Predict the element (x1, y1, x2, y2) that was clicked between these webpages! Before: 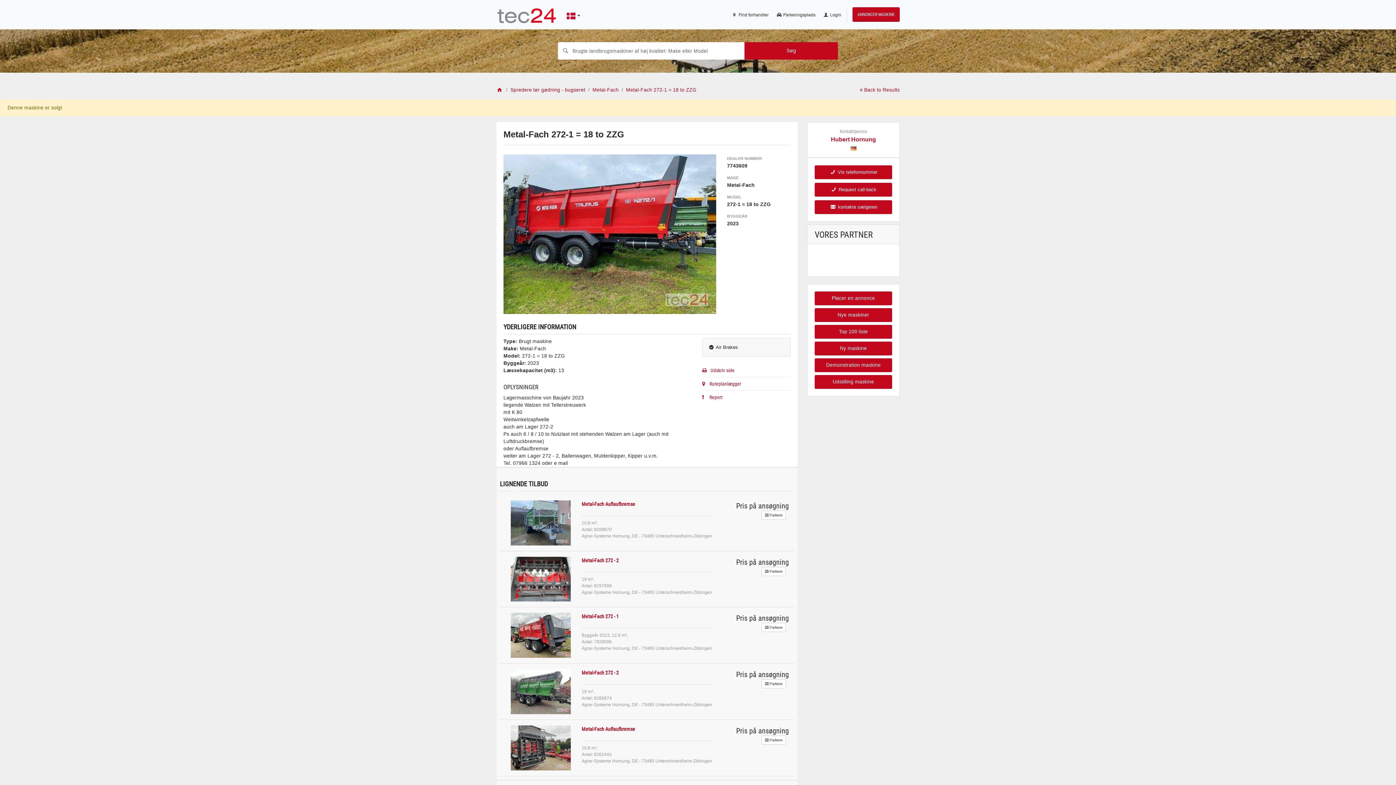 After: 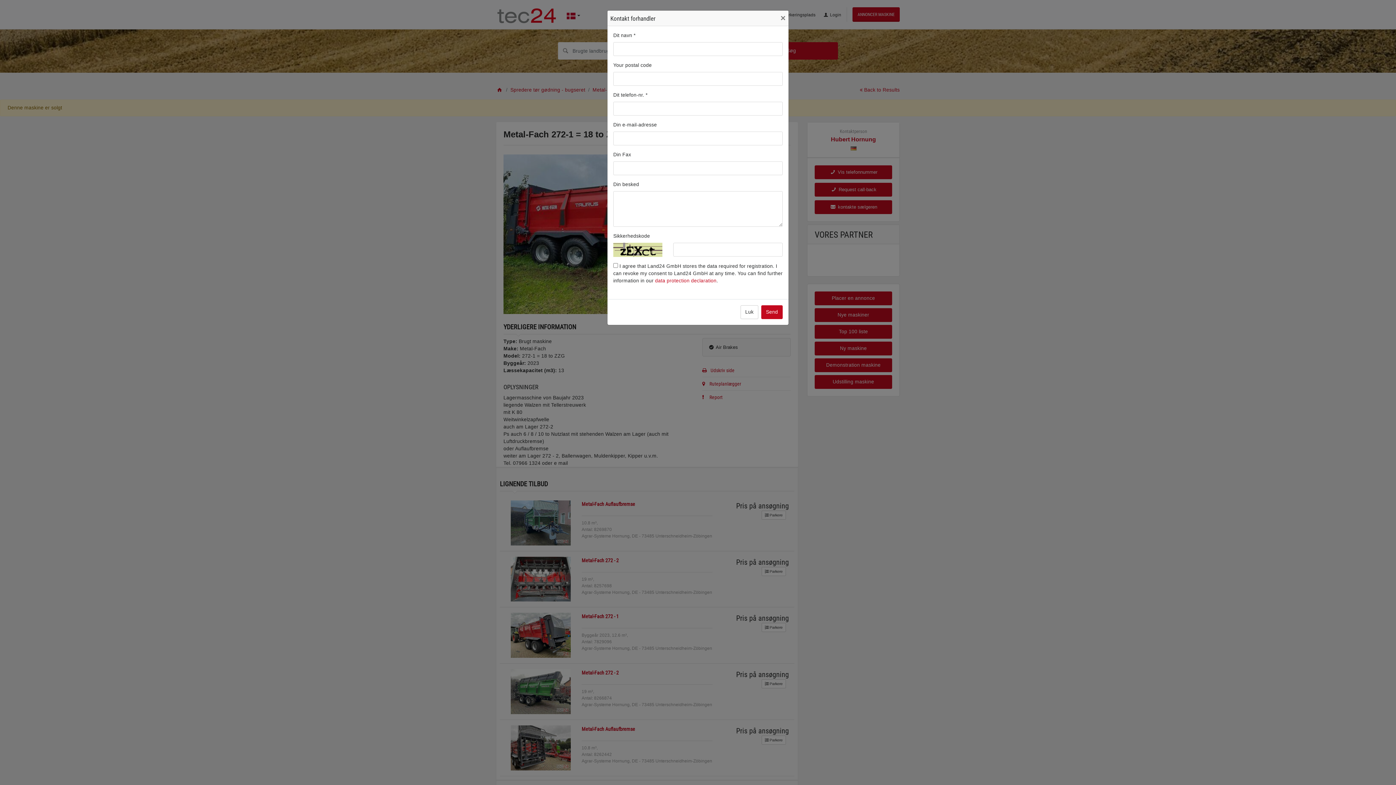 Action: label:  kontakte sælgeren bbox: (814, 200, 892, 214)